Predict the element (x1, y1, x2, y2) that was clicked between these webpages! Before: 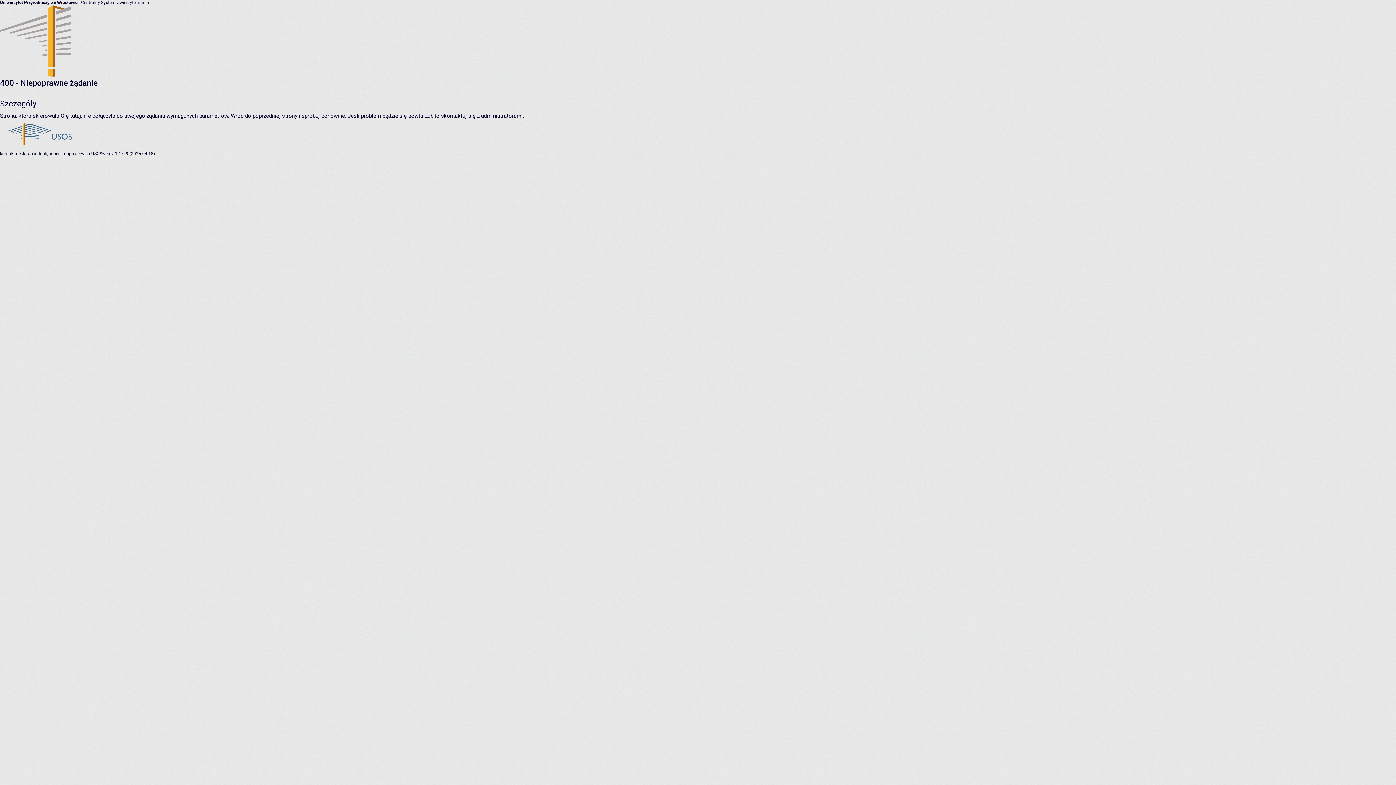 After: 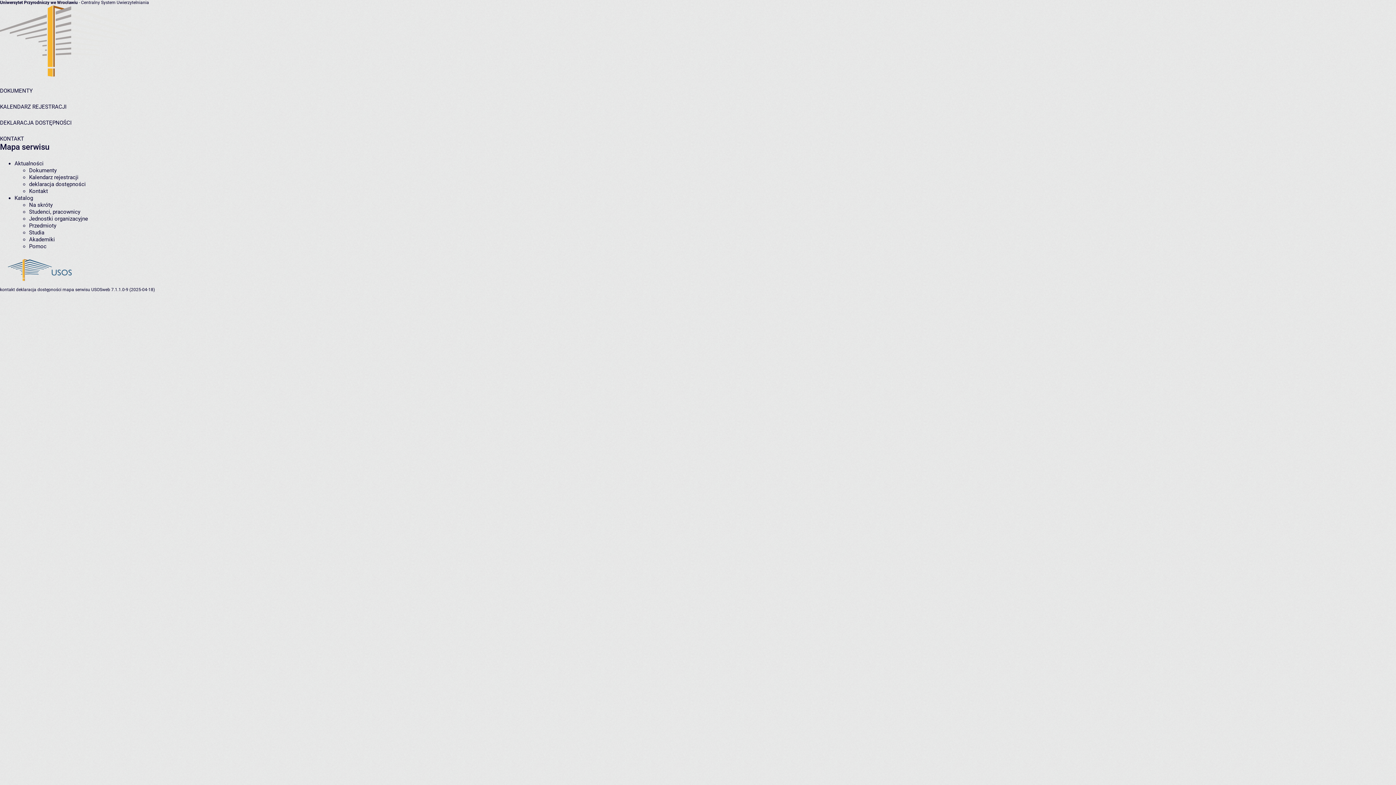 Action: label: mapa serwisu bbox: (62, 151, 90, 156)